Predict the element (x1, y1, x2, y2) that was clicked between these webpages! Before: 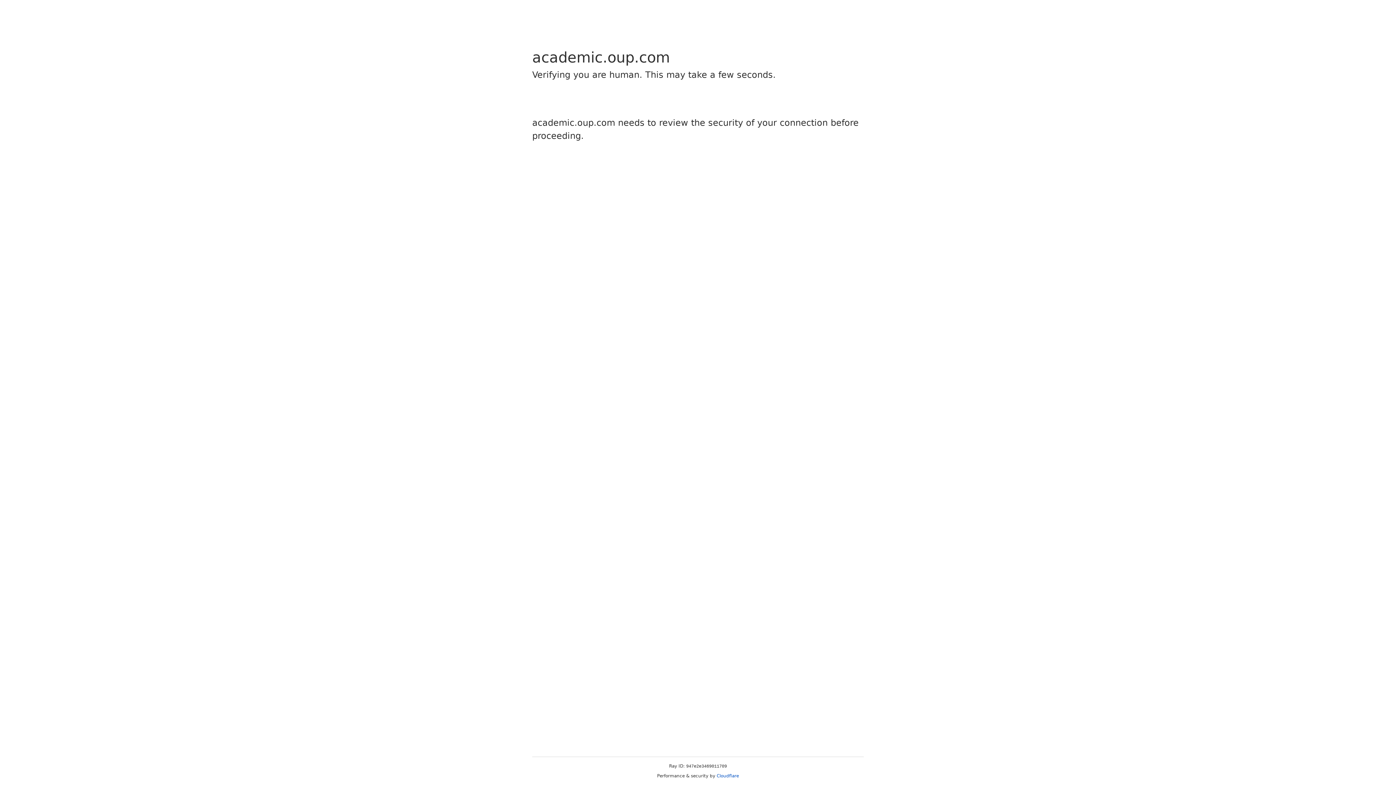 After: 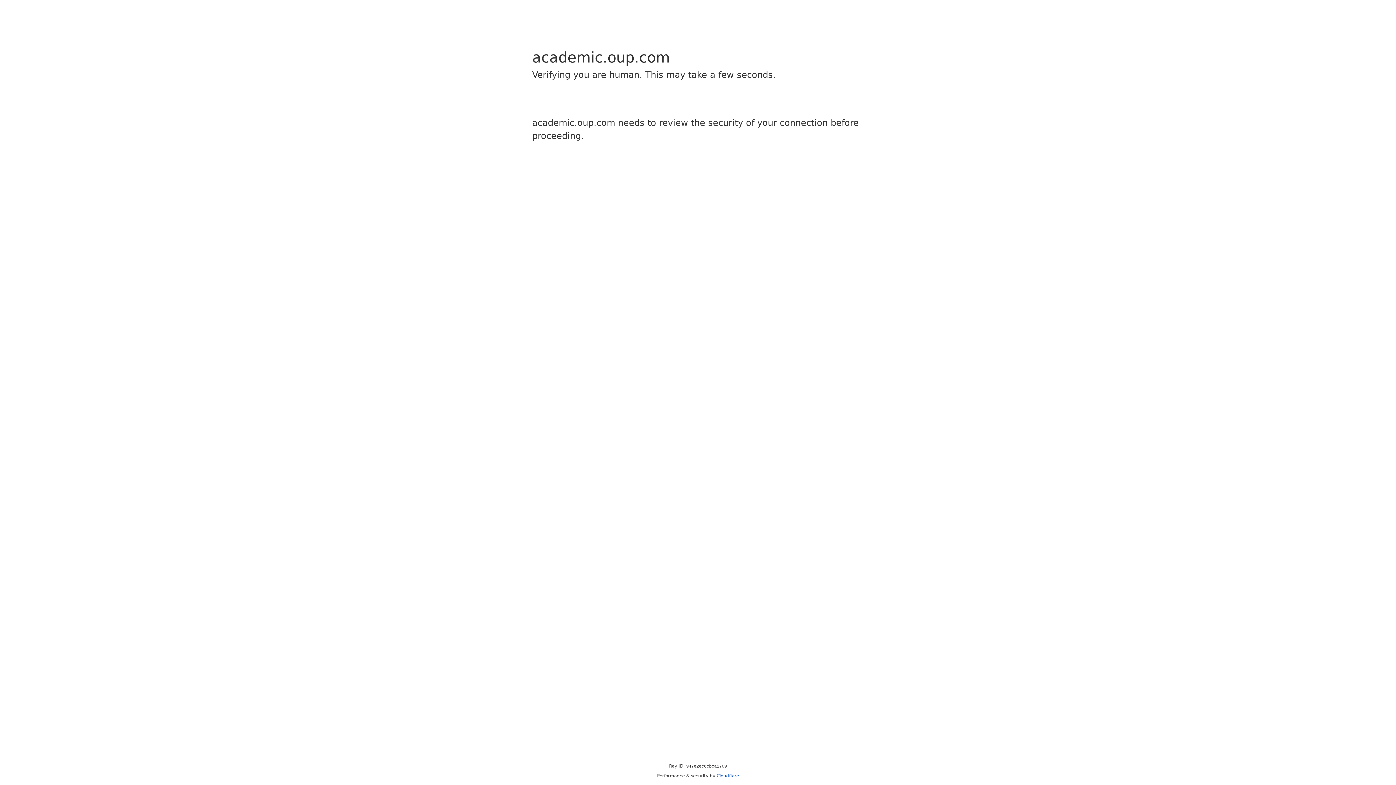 Action: bbox: (716, 773, 739, 778) label: Cloudflare